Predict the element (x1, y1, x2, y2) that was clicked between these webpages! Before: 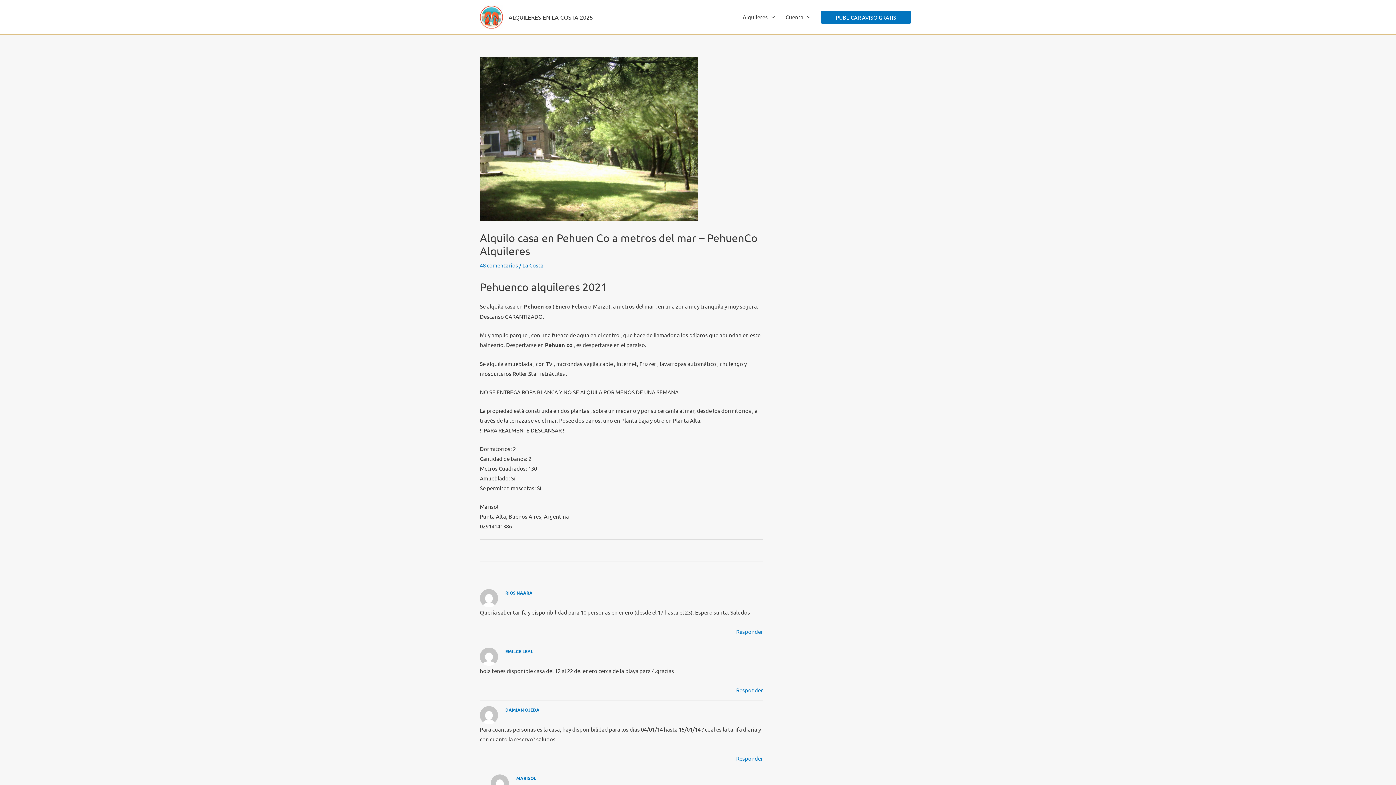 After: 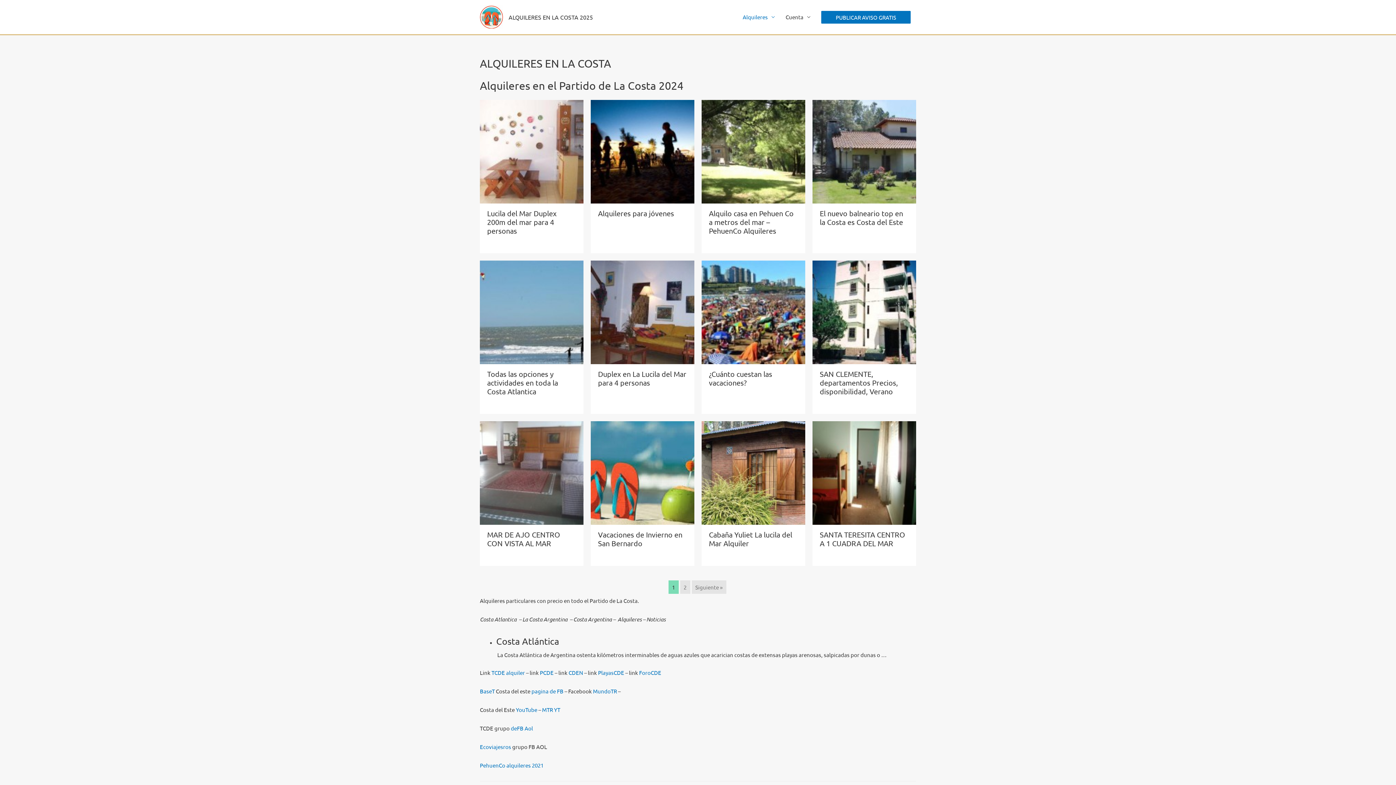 Action: bbox: (522, 261, 543, 268) label: La Costa